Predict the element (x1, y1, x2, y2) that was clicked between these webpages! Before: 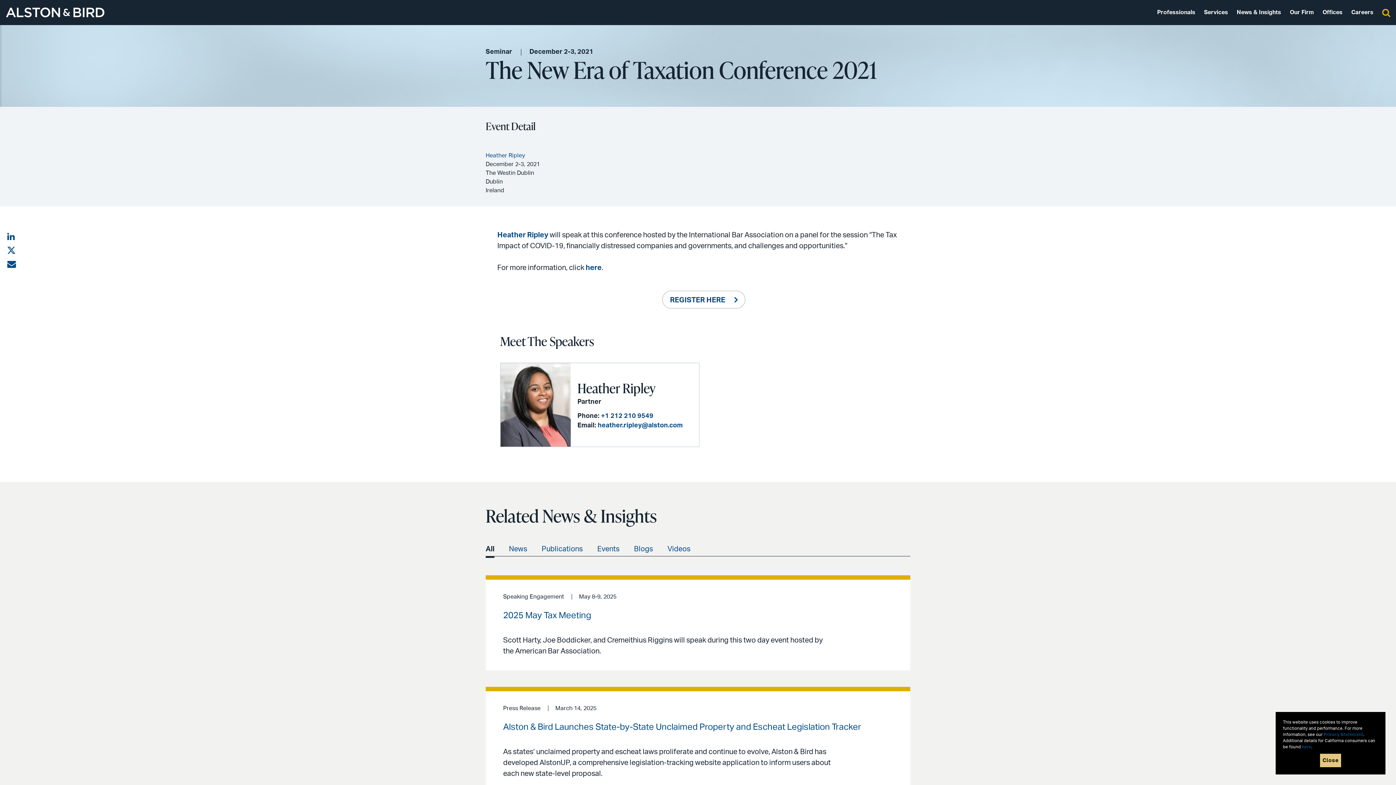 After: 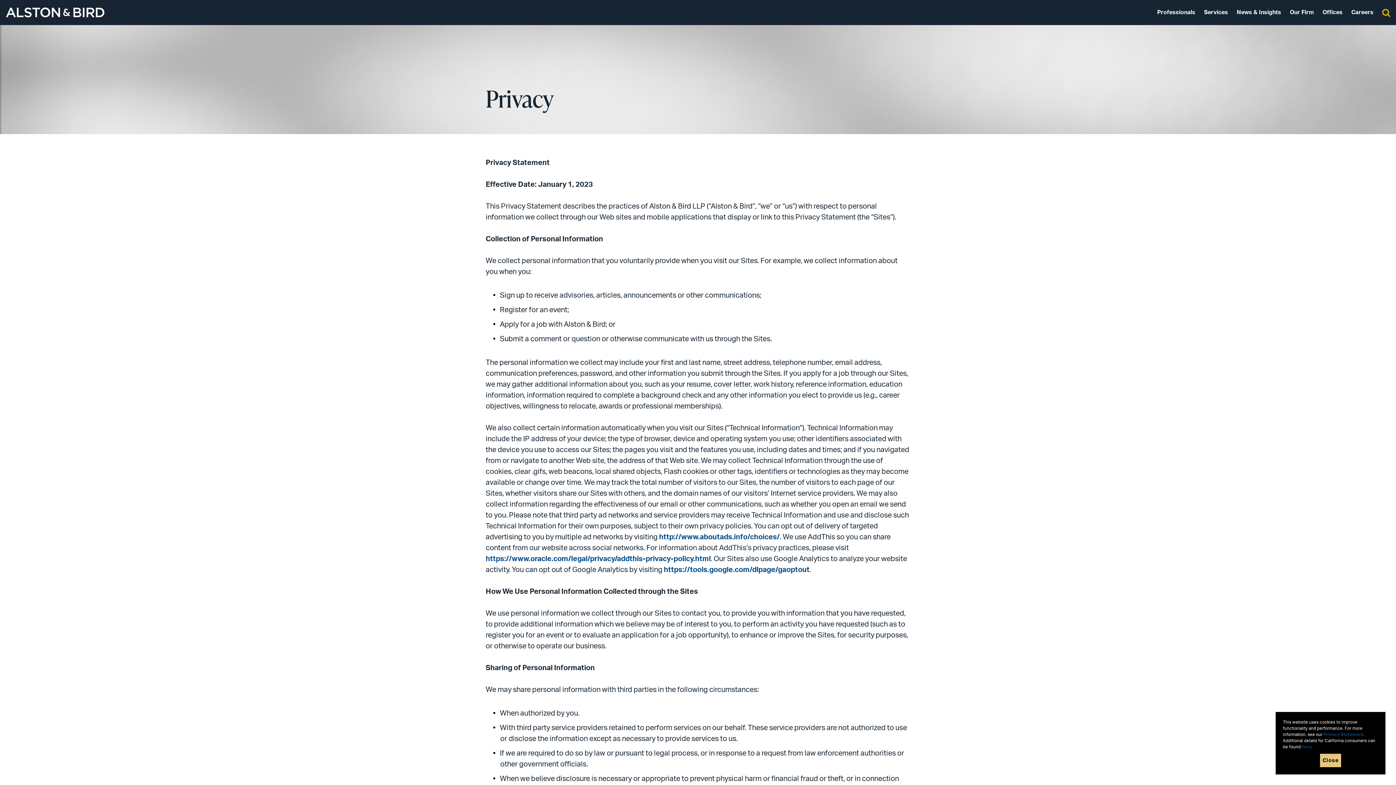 Action: label: Privacy Statement bbox: (1323, 733, 1363, 737)